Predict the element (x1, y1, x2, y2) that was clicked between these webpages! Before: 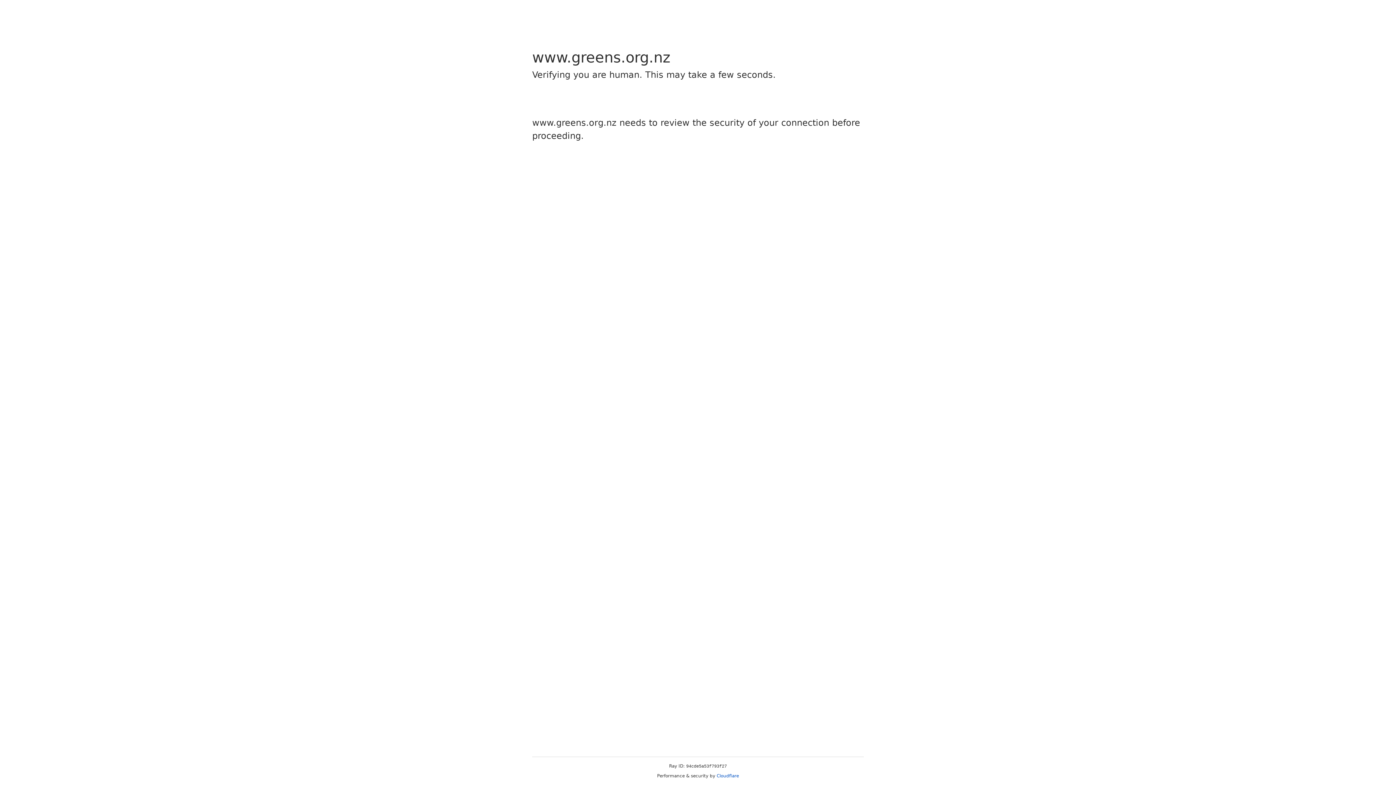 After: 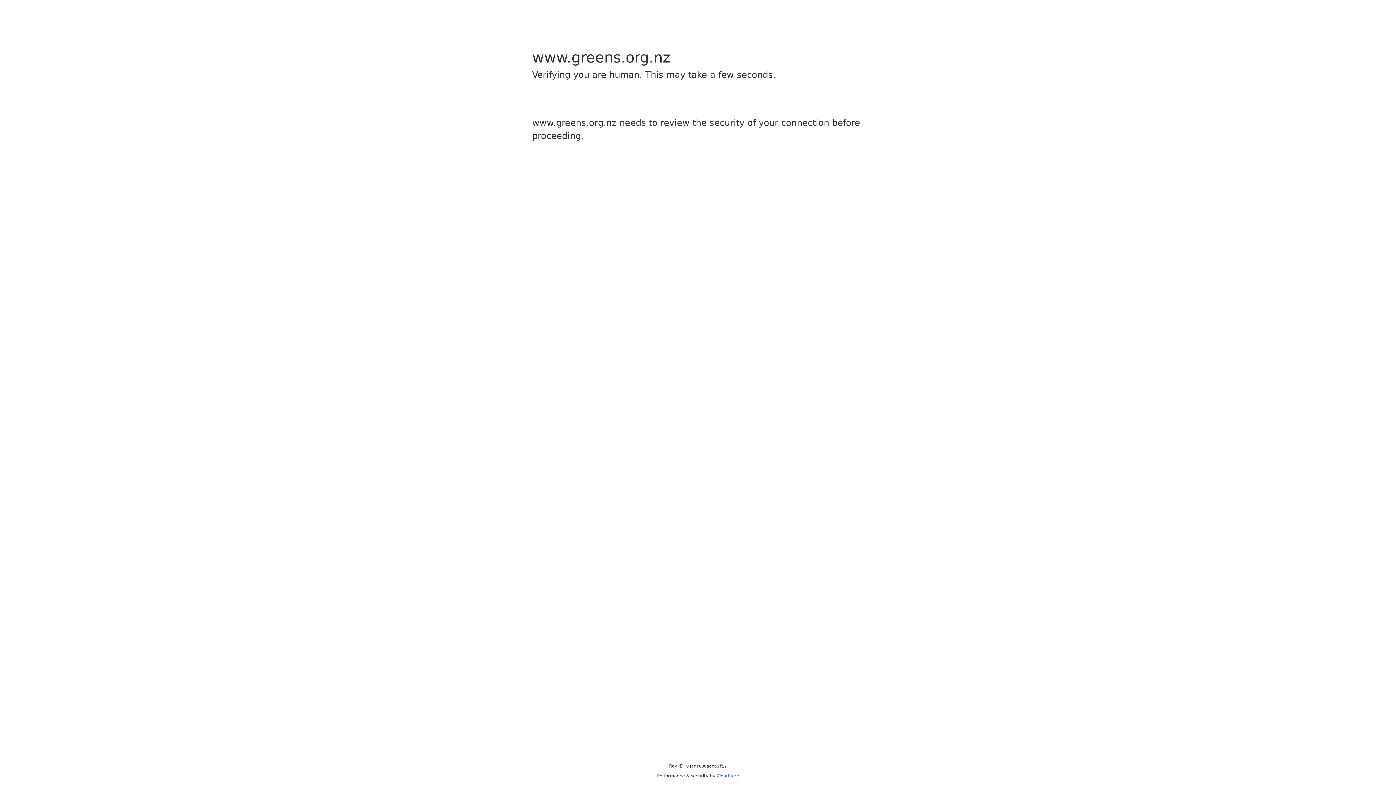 Action: label: Cloudflare bbox: (716, 773, 739, 778)